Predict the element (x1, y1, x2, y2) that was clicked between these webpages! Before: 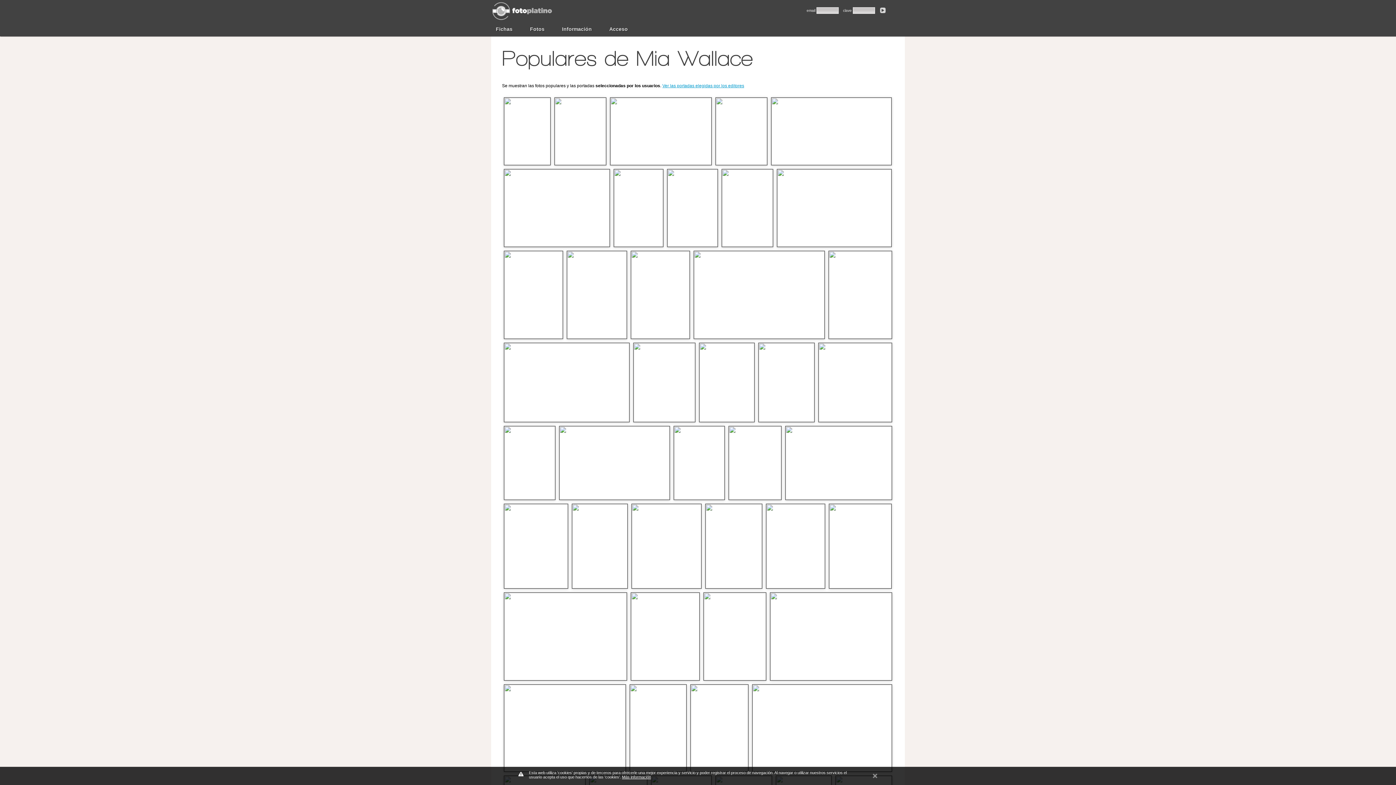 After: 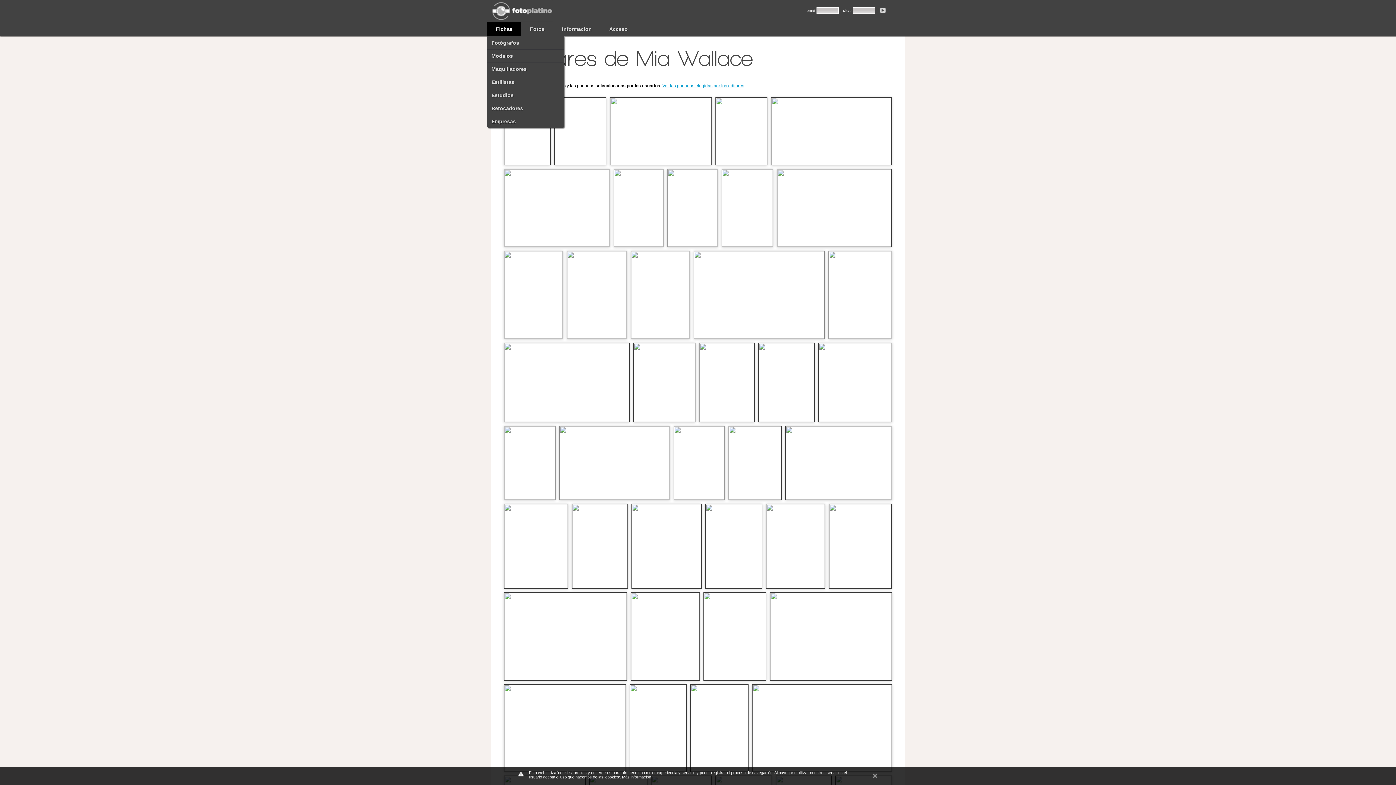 Action: bbox: (490, 24, 517, 34) label: Fichas